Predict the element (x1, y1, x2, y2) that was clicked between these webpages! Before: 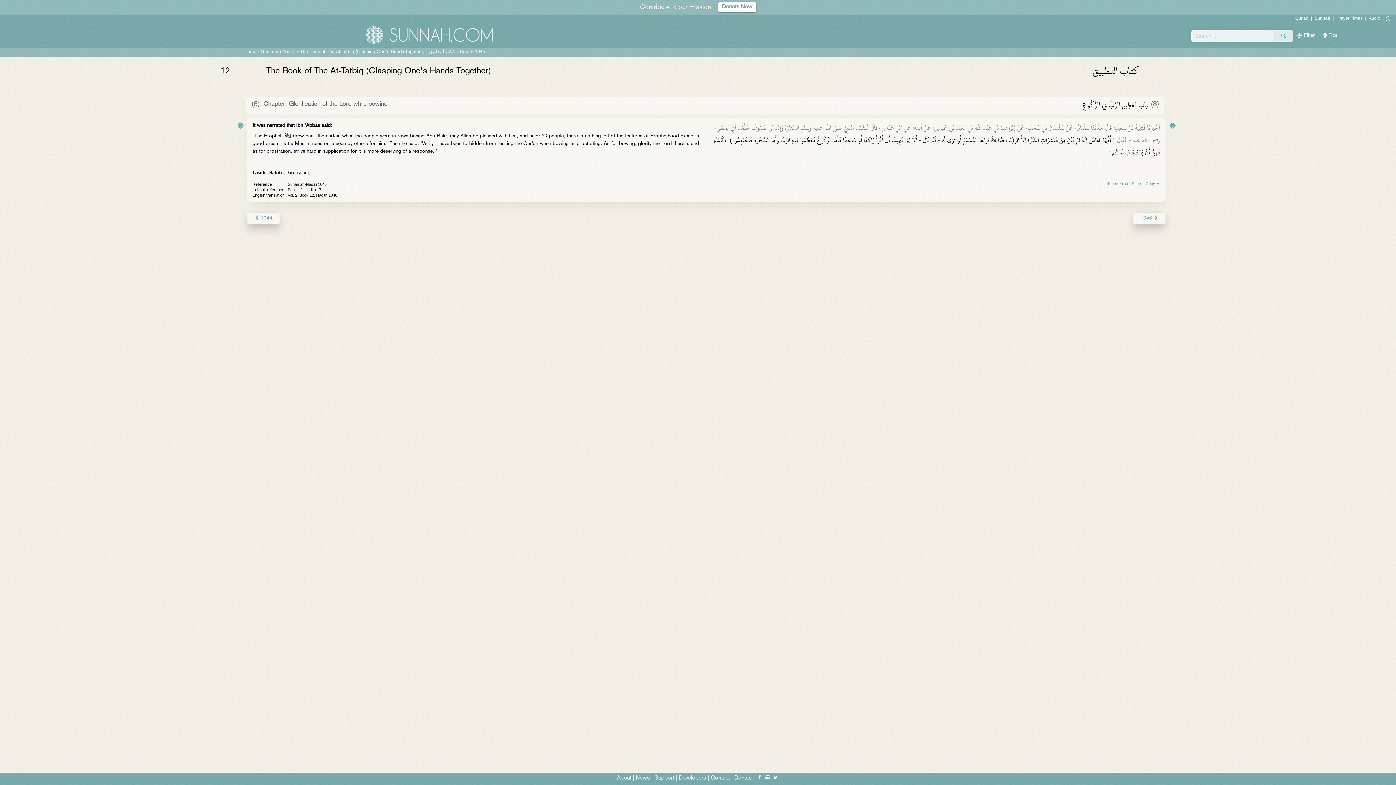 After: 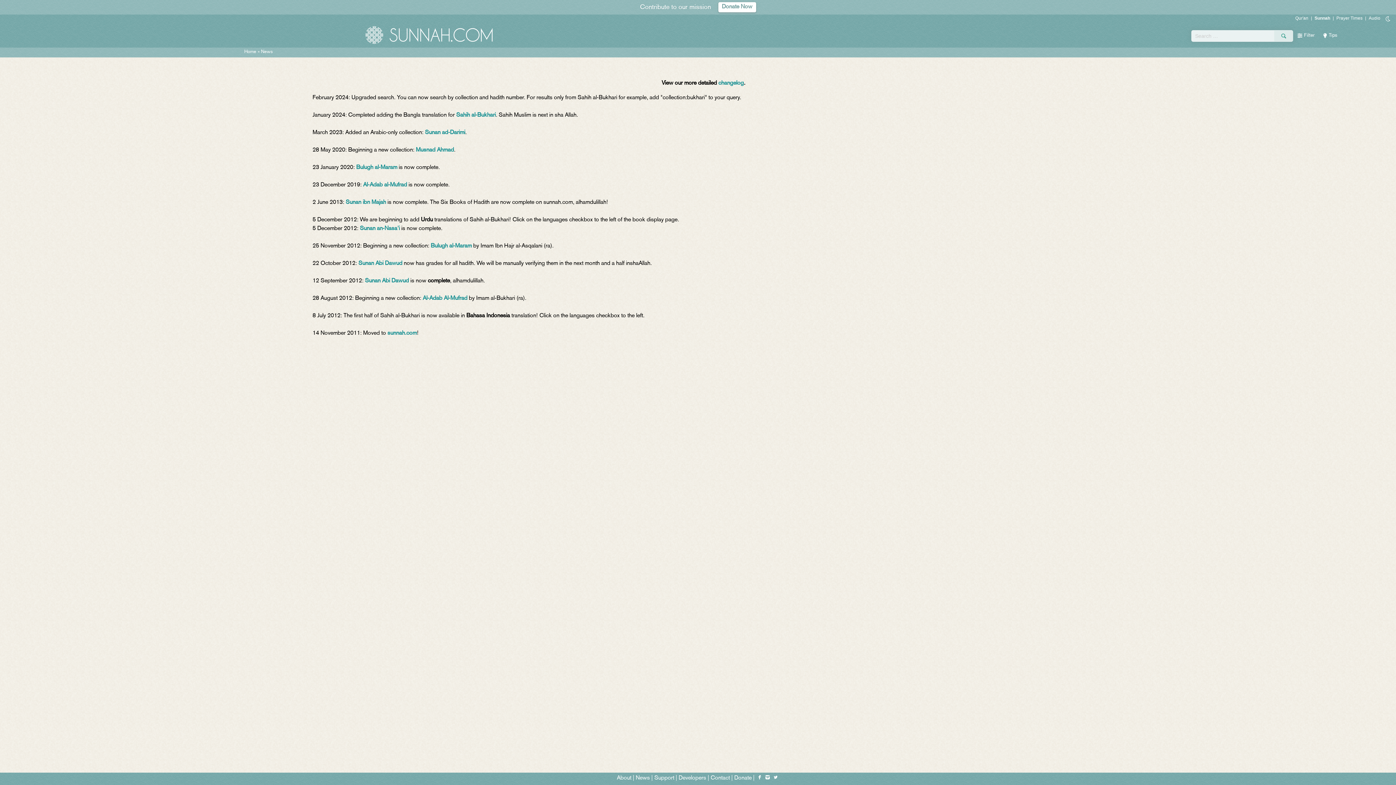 Action: label: News bbox: (635, 776, 650, 781)